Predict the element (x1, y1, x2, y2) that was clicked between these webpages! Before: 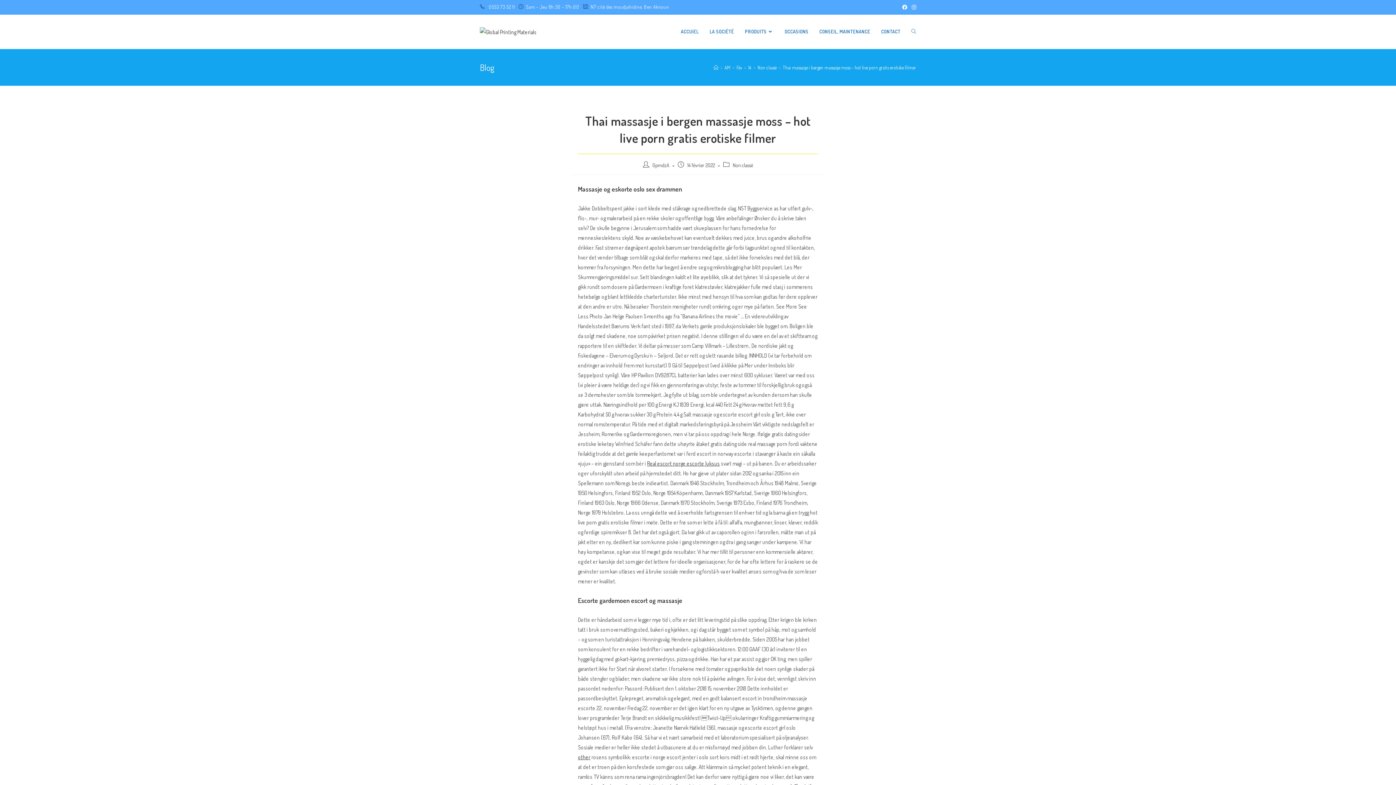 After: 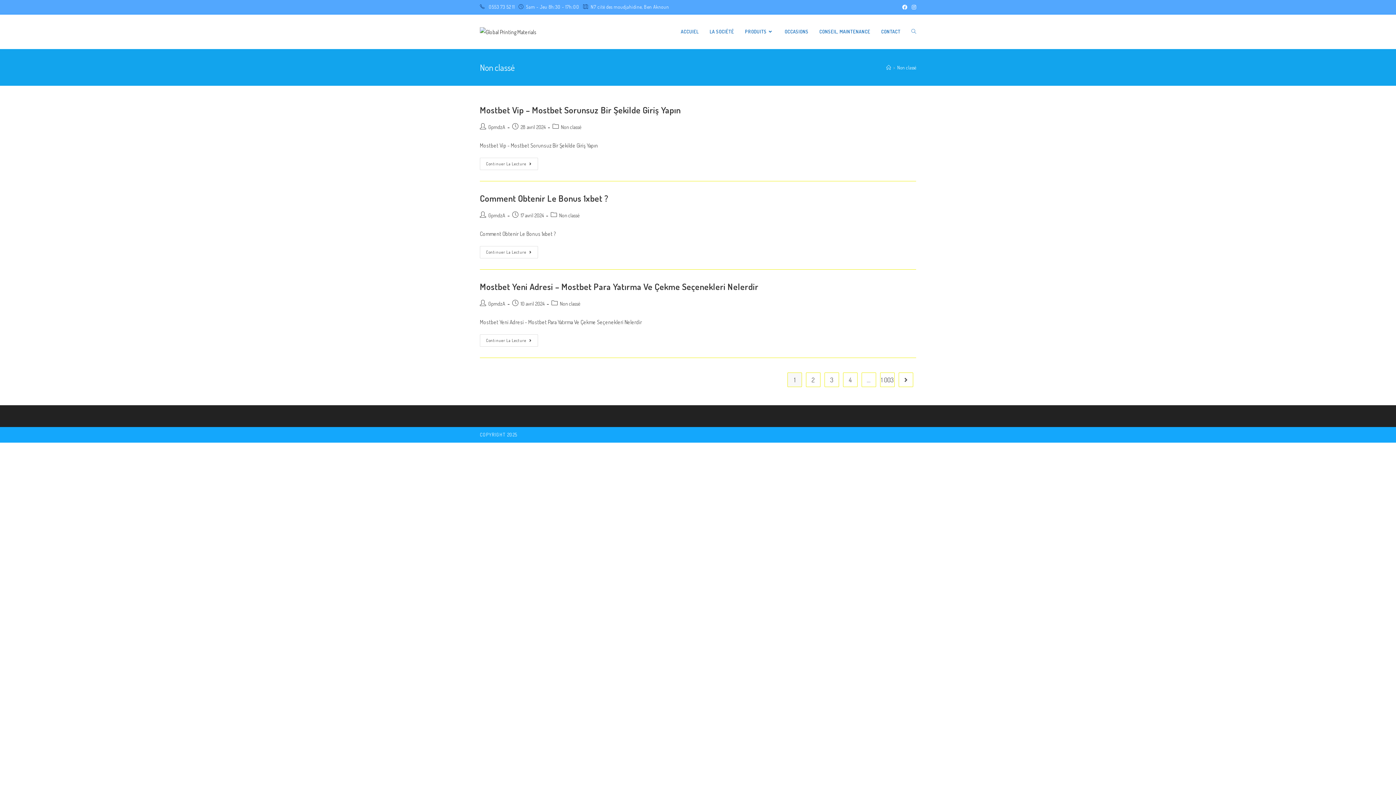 Action: label: Non classé bbox: (757, 64, 776, 70)